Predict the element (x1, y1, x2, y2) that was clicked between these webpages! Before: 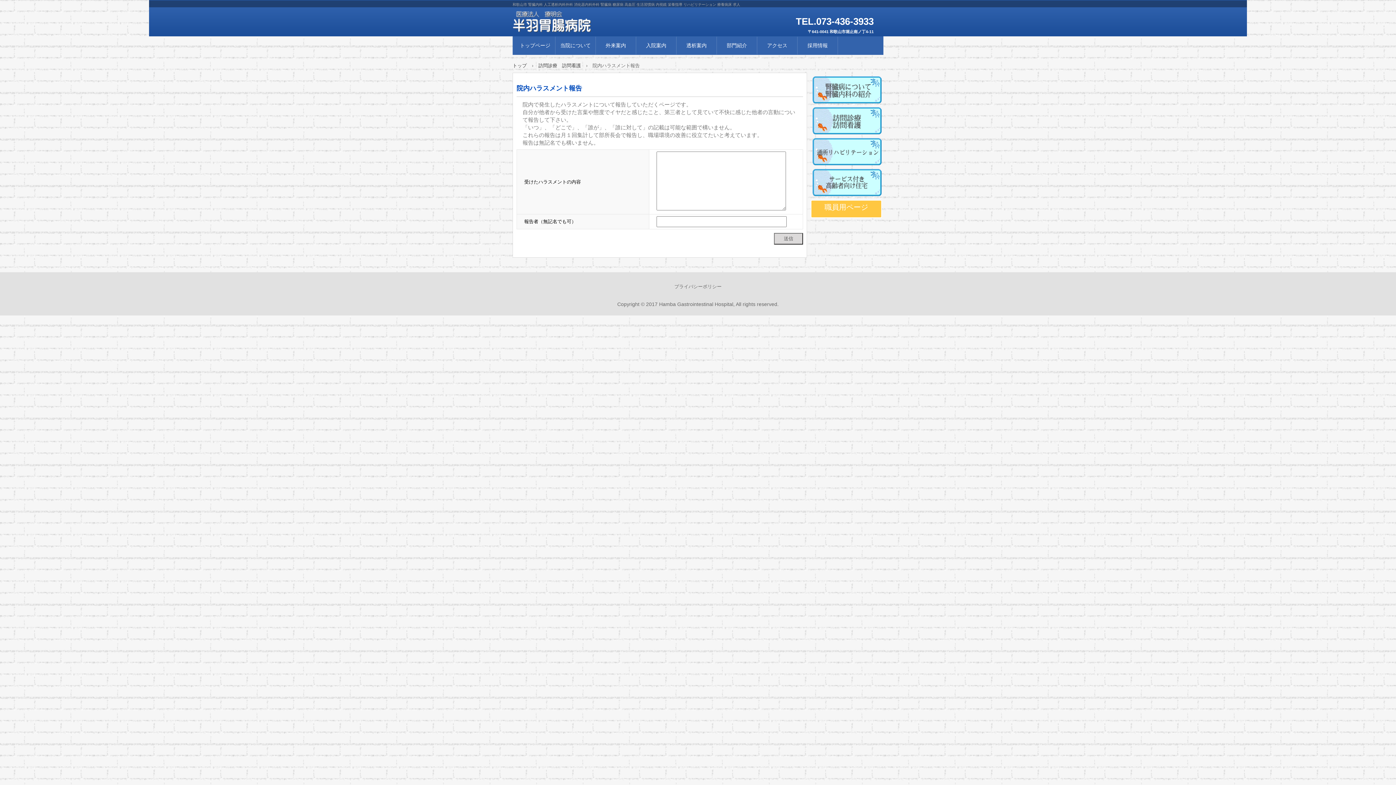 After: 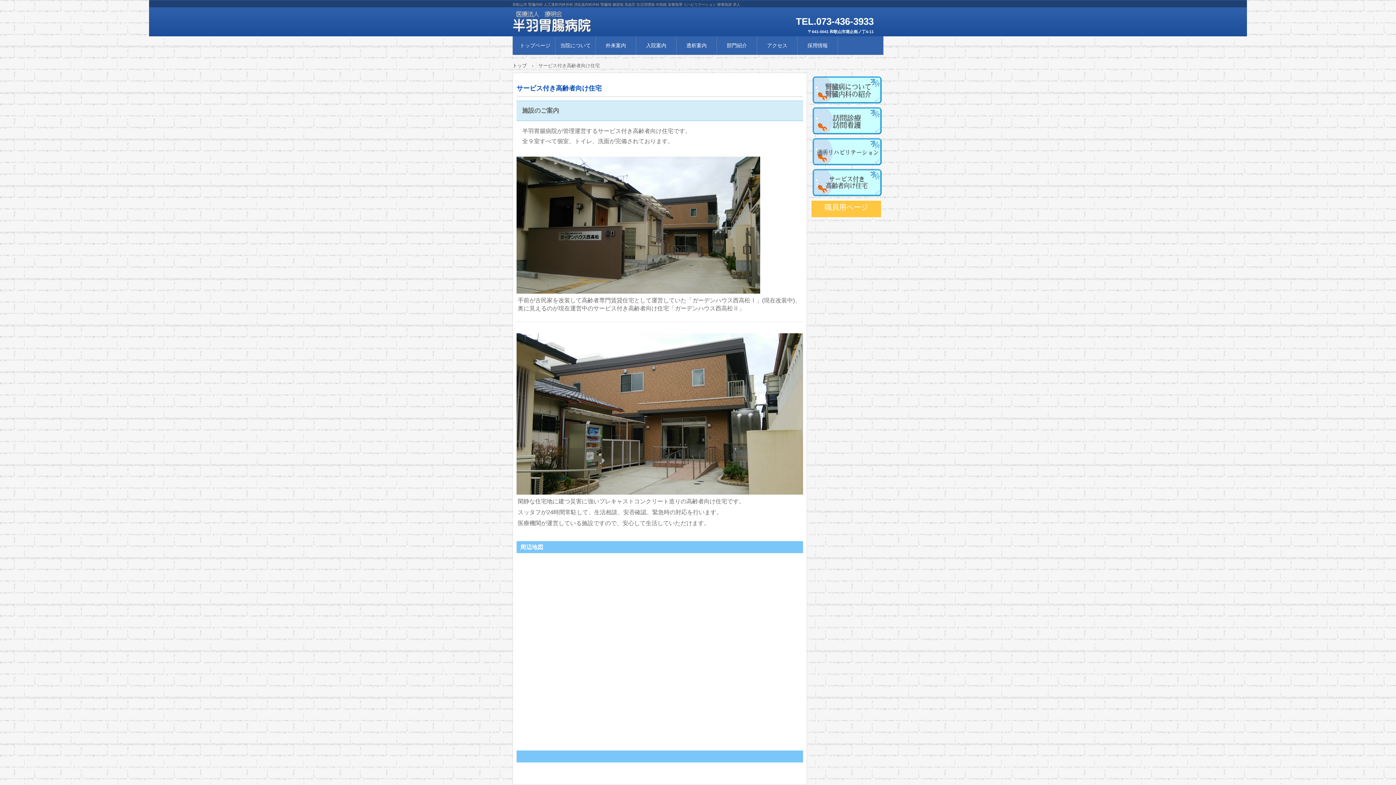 Action: bbox: (810, 169, 883, 196)